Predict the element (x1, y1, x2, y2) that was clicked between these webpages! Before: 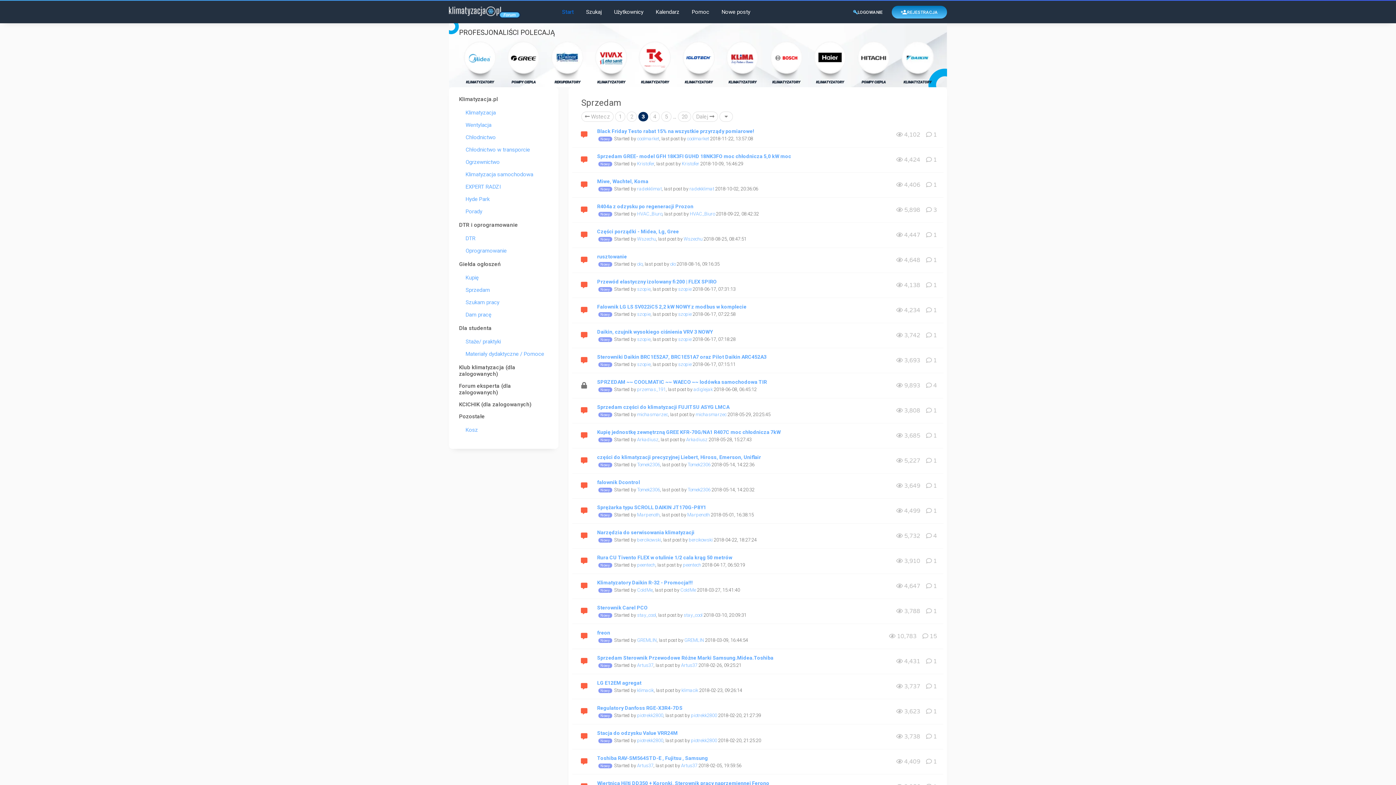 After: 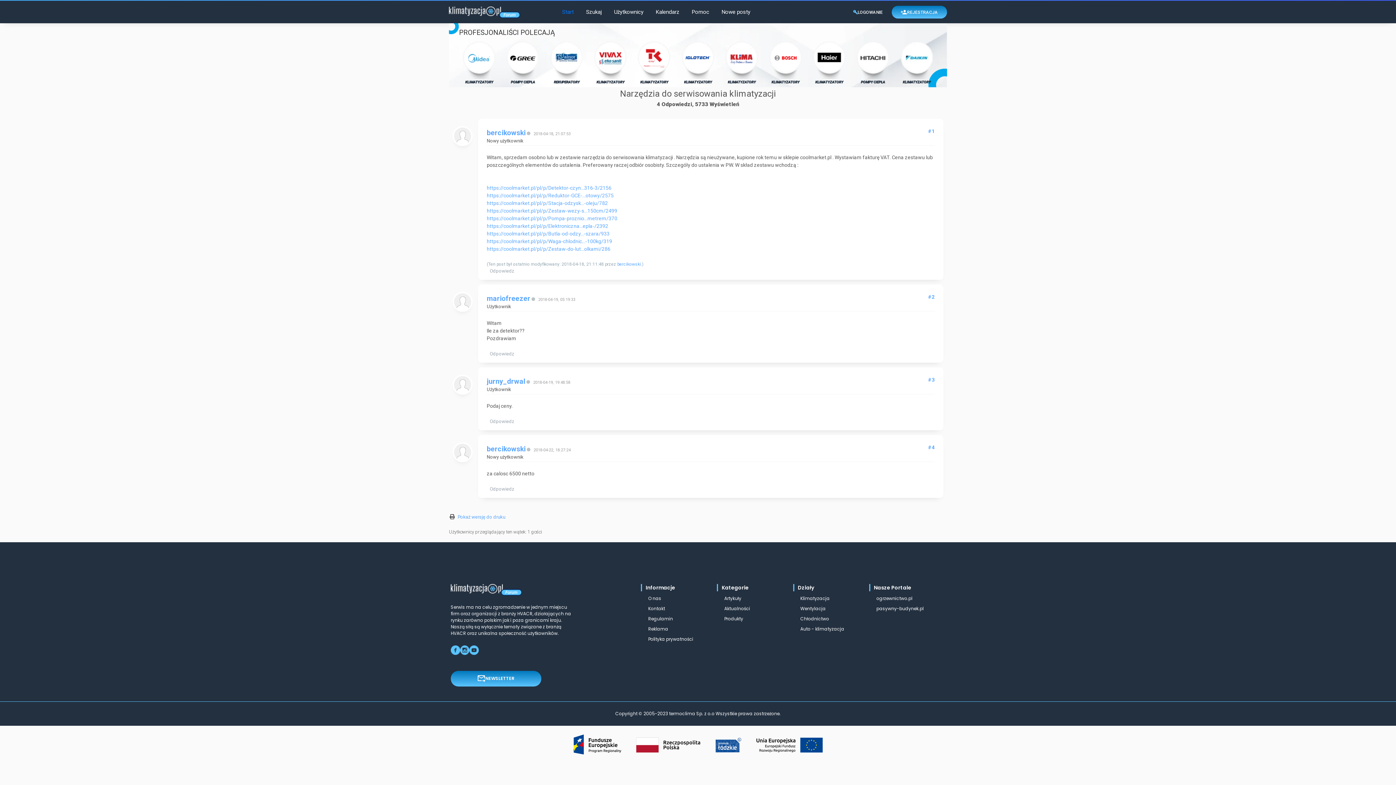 Action: bbox: (597, 537, 613, 542)